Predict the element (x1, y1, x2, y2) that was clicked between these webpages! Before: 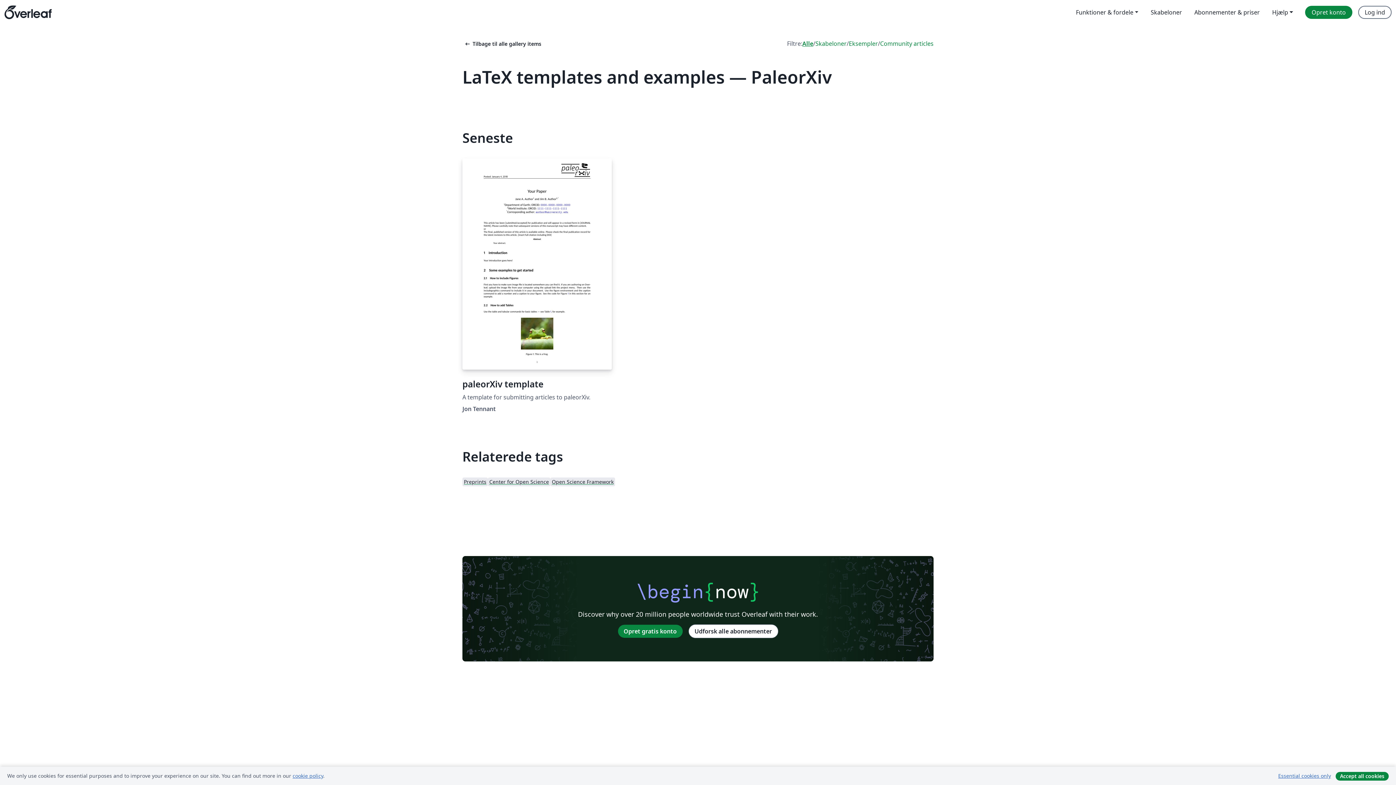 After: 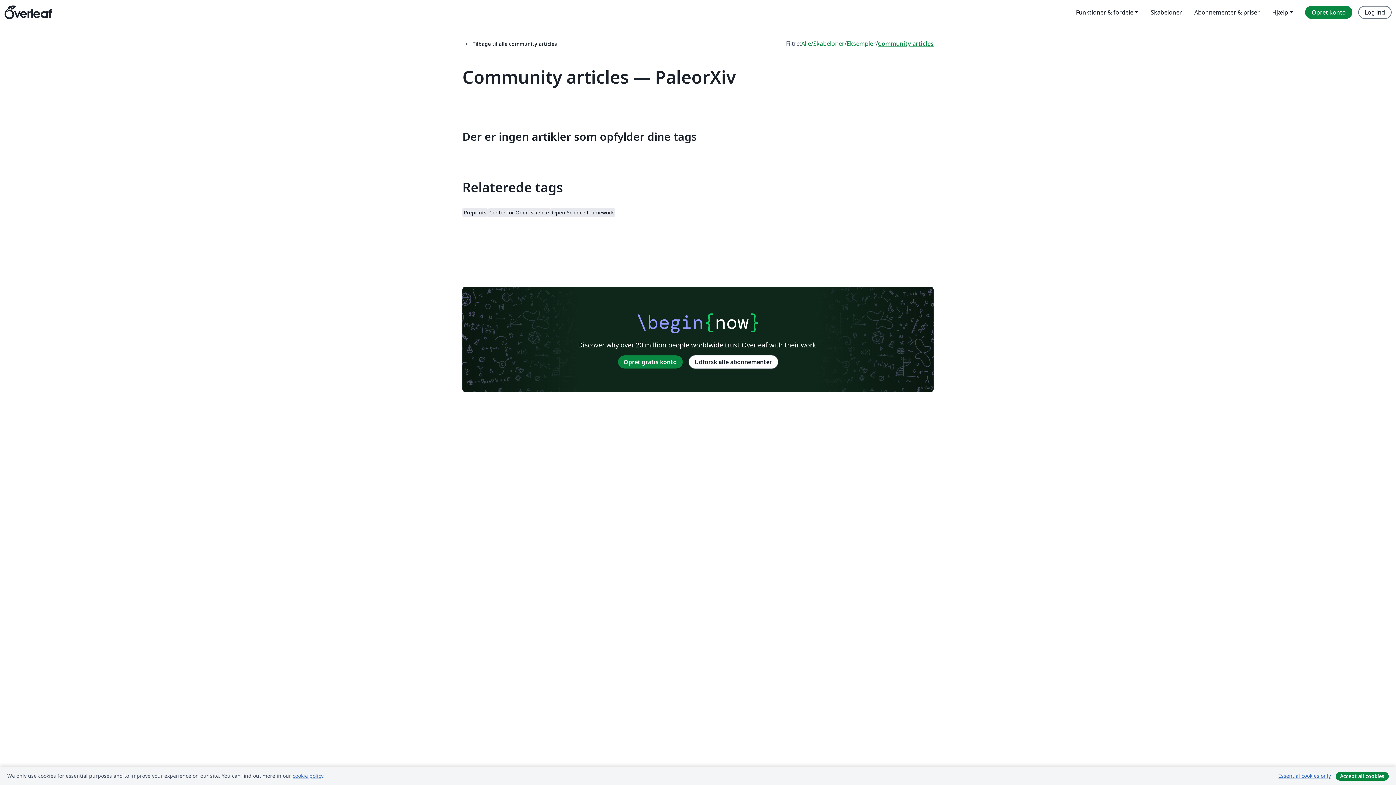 Action: bbox: (880, 39, 933, 48) label: Community articles